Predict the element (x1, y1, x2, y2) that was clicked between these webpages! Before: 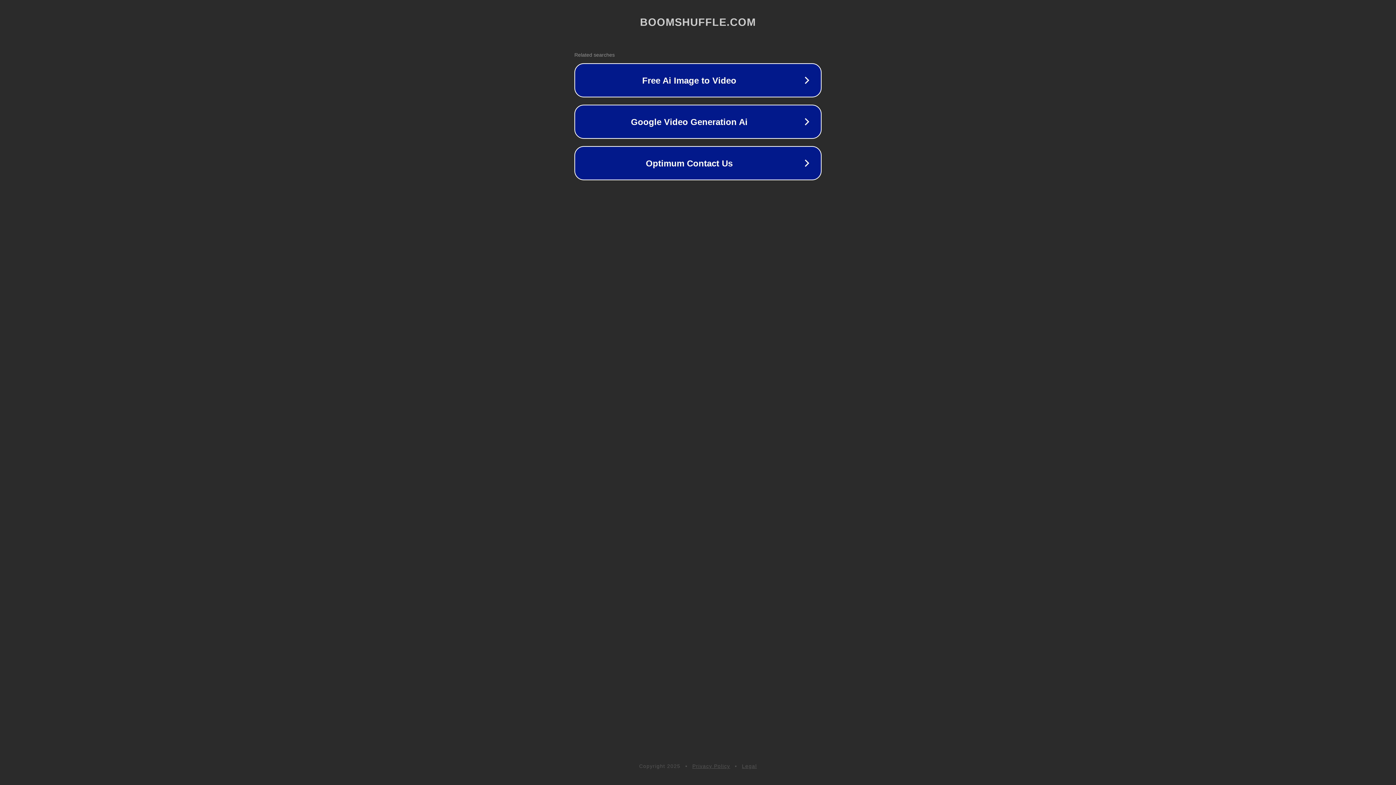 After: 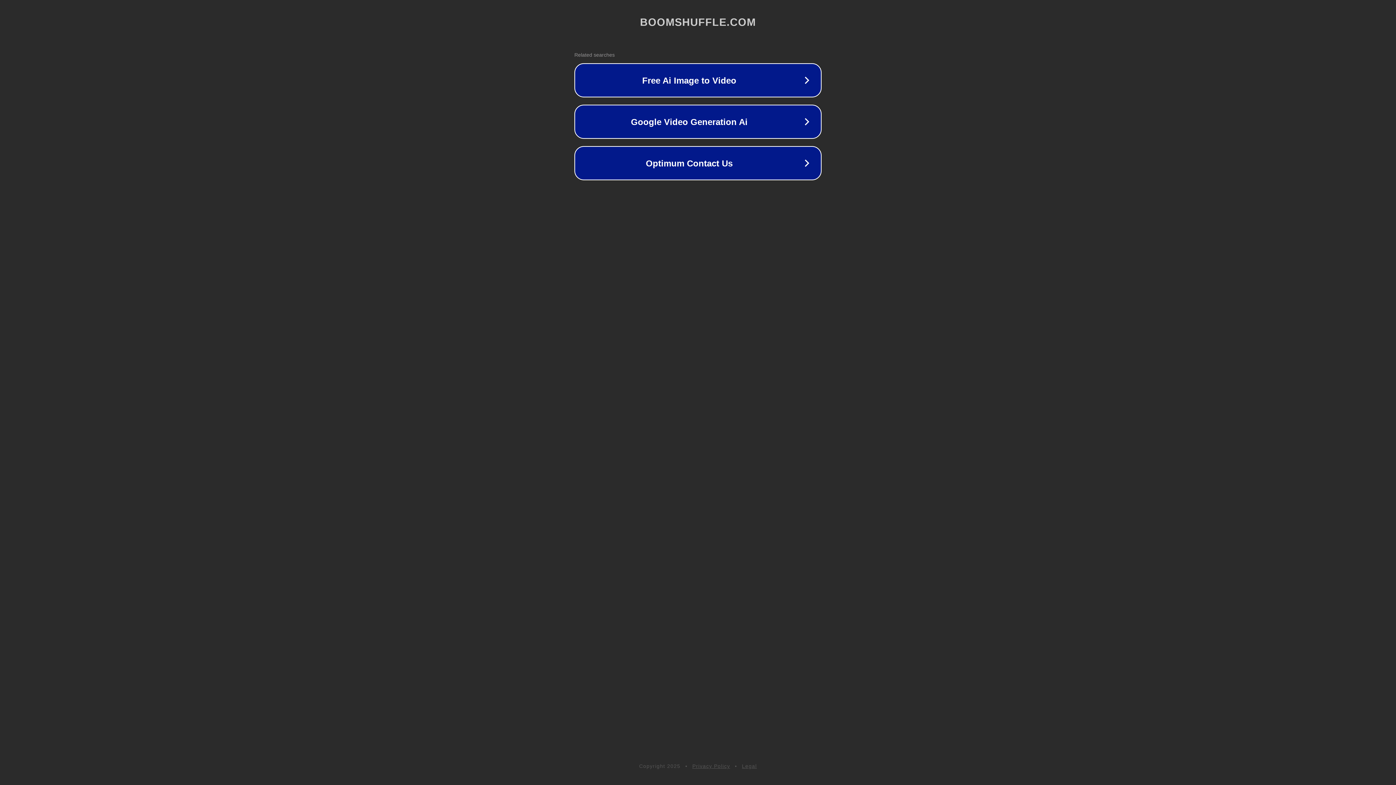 Action: bbox: (742, 763, 757, 769) label: Legal